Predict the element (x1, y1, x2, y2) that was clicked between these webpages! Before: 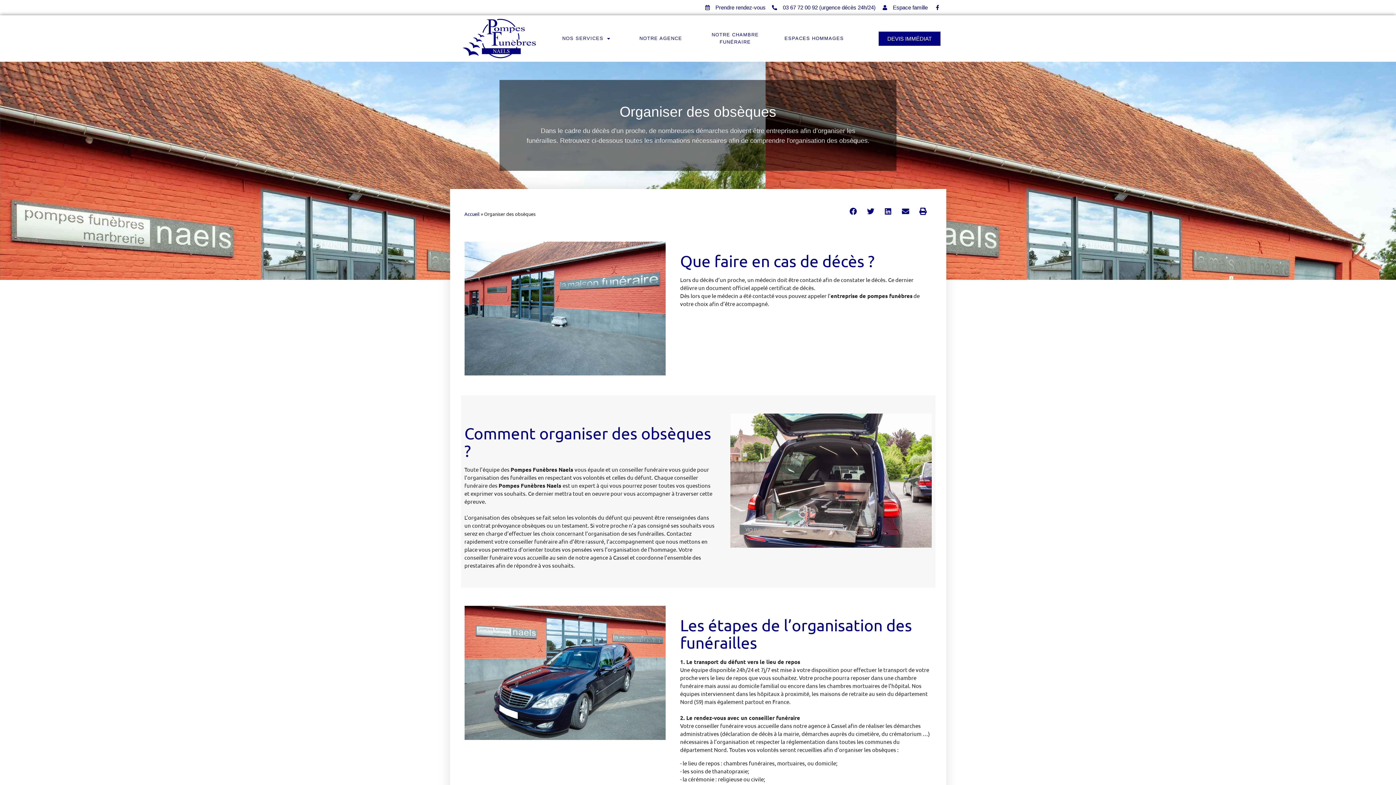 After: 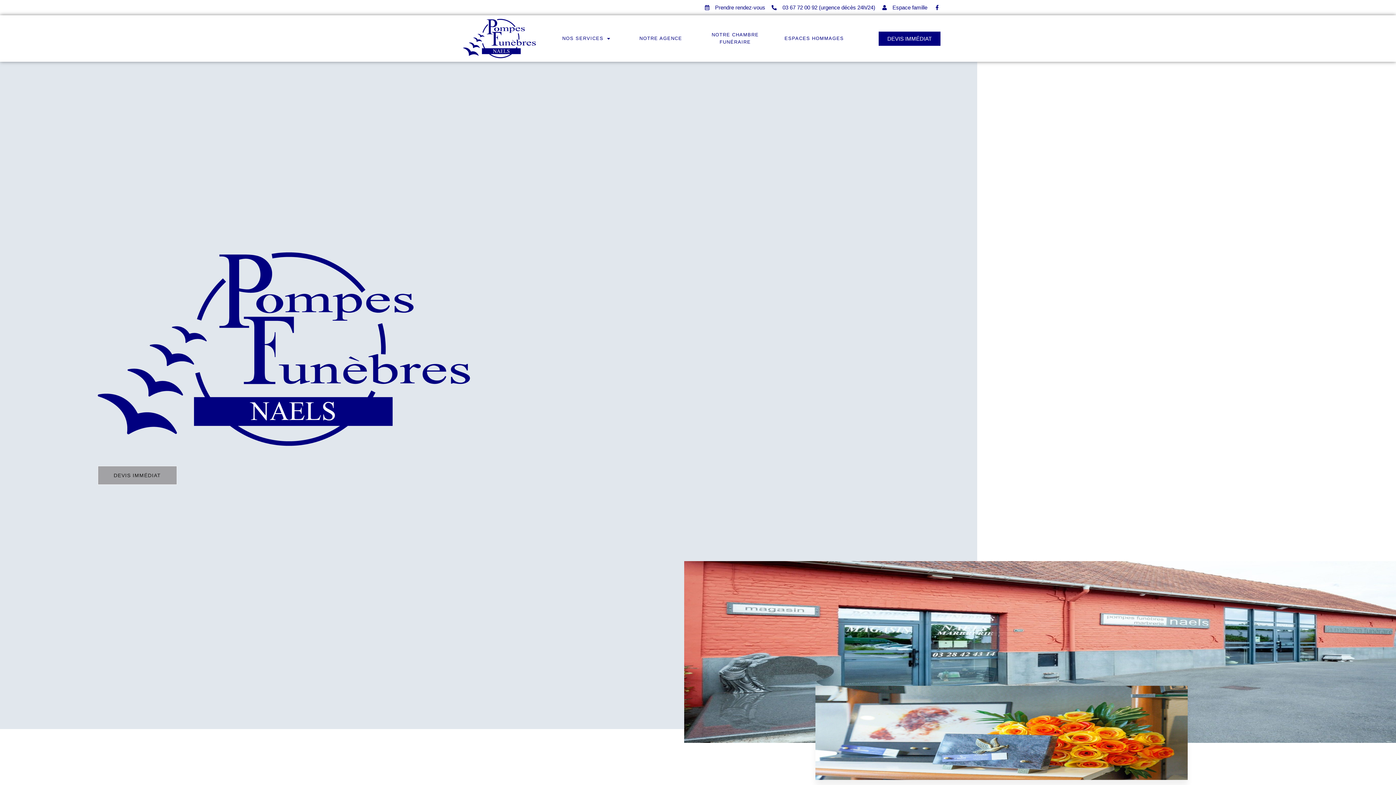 Action: bbox: (463, 18, 536, 58)